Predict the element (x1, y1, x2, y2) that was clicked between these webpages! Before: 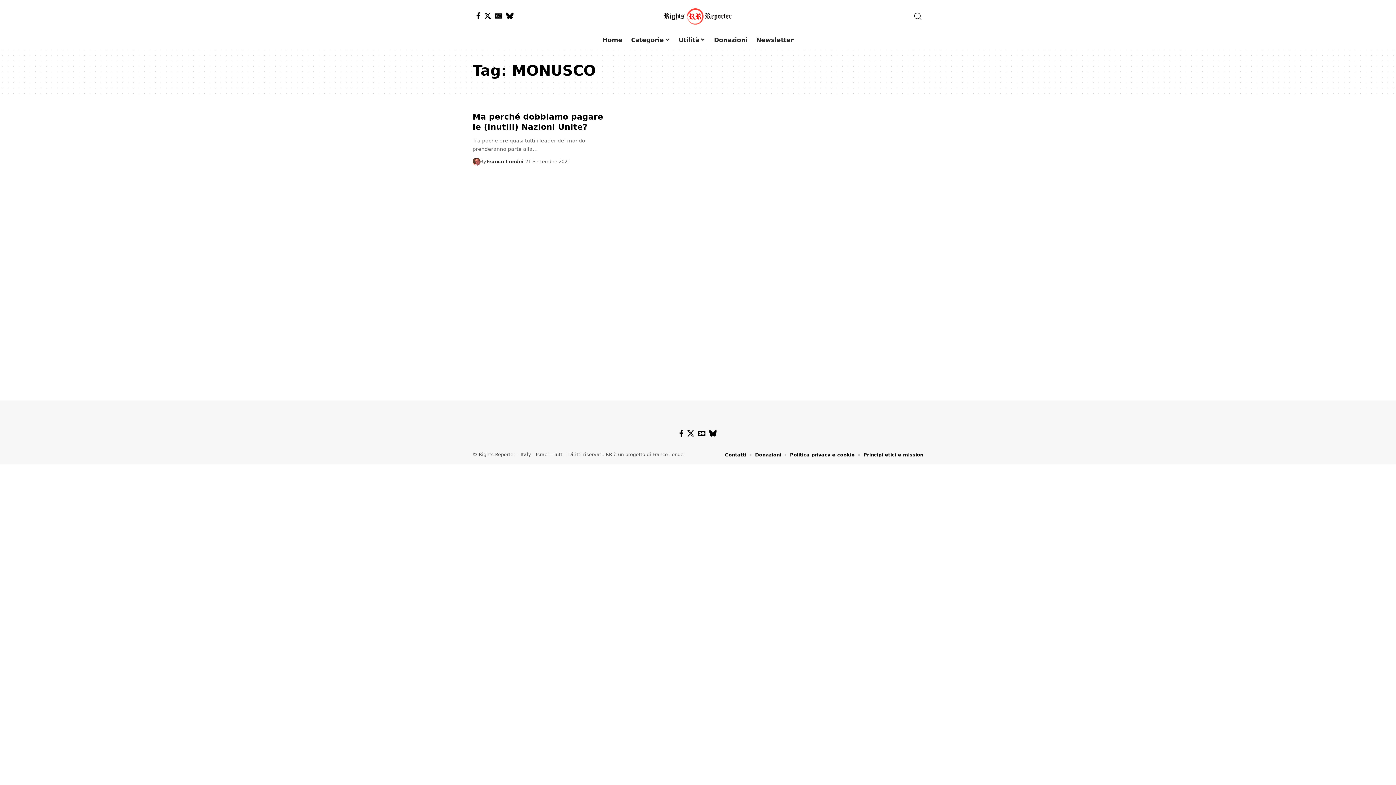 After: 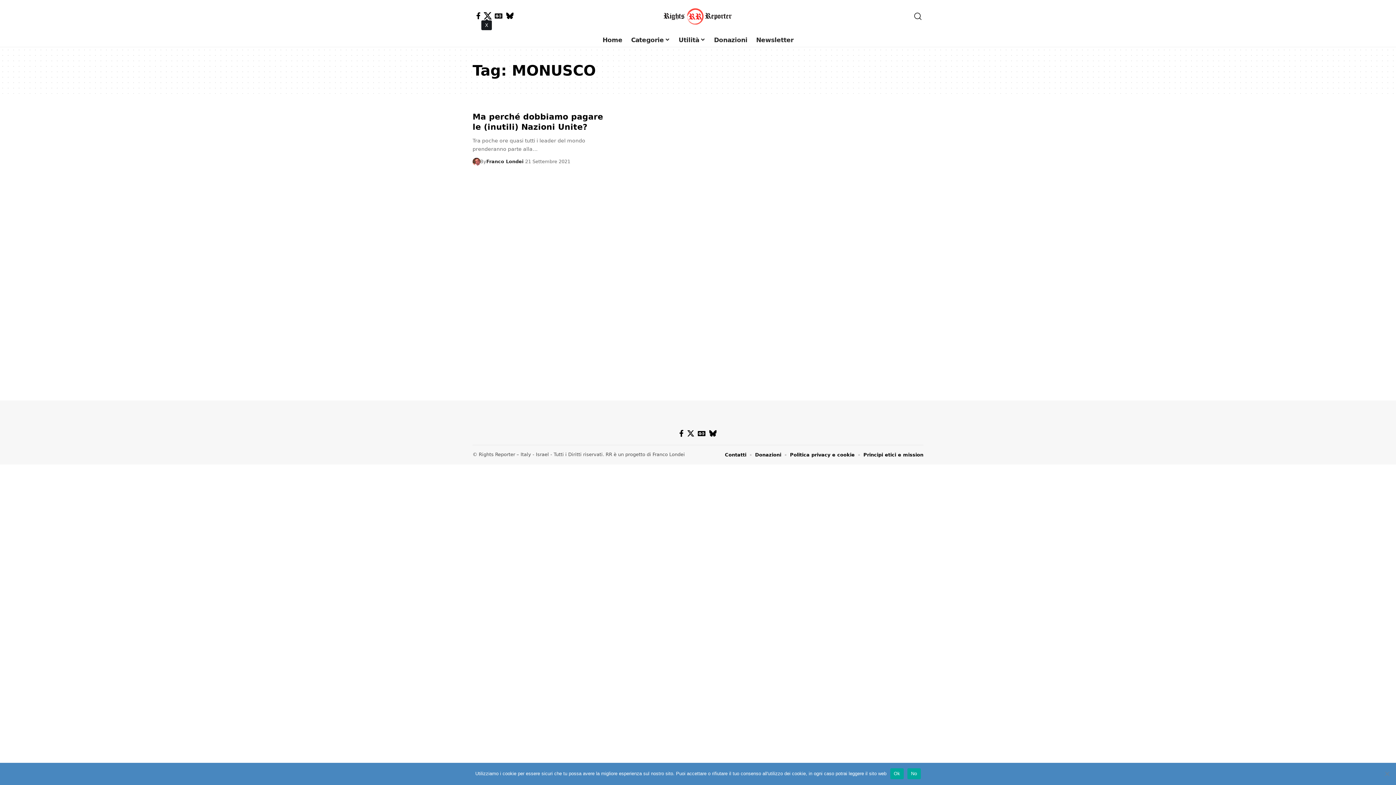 Action: label: X bbox: (482, 12, 493, 19)